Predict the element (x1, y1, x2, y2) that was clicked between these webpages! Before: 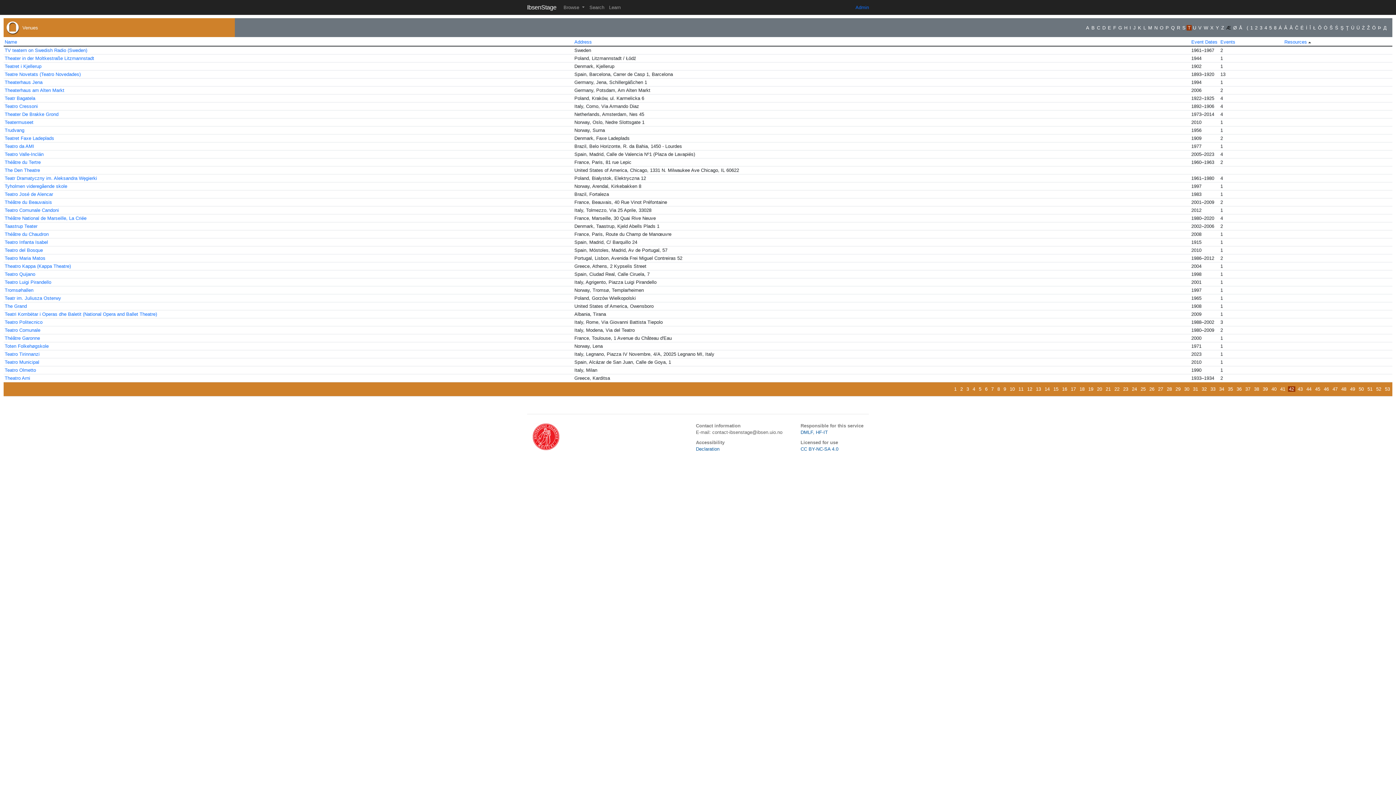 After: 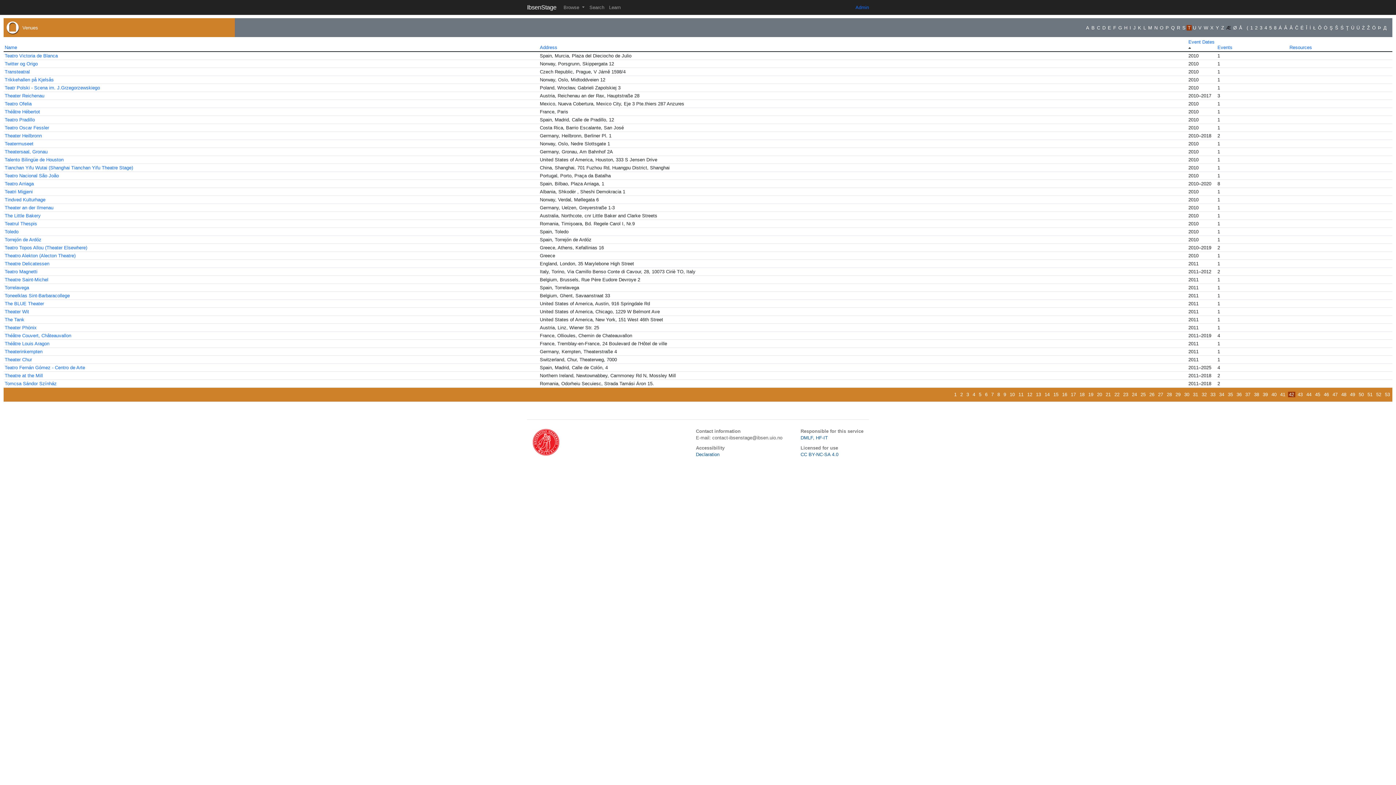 Action: label: Event Dates bbox: (1191, 39, 1217, 44)